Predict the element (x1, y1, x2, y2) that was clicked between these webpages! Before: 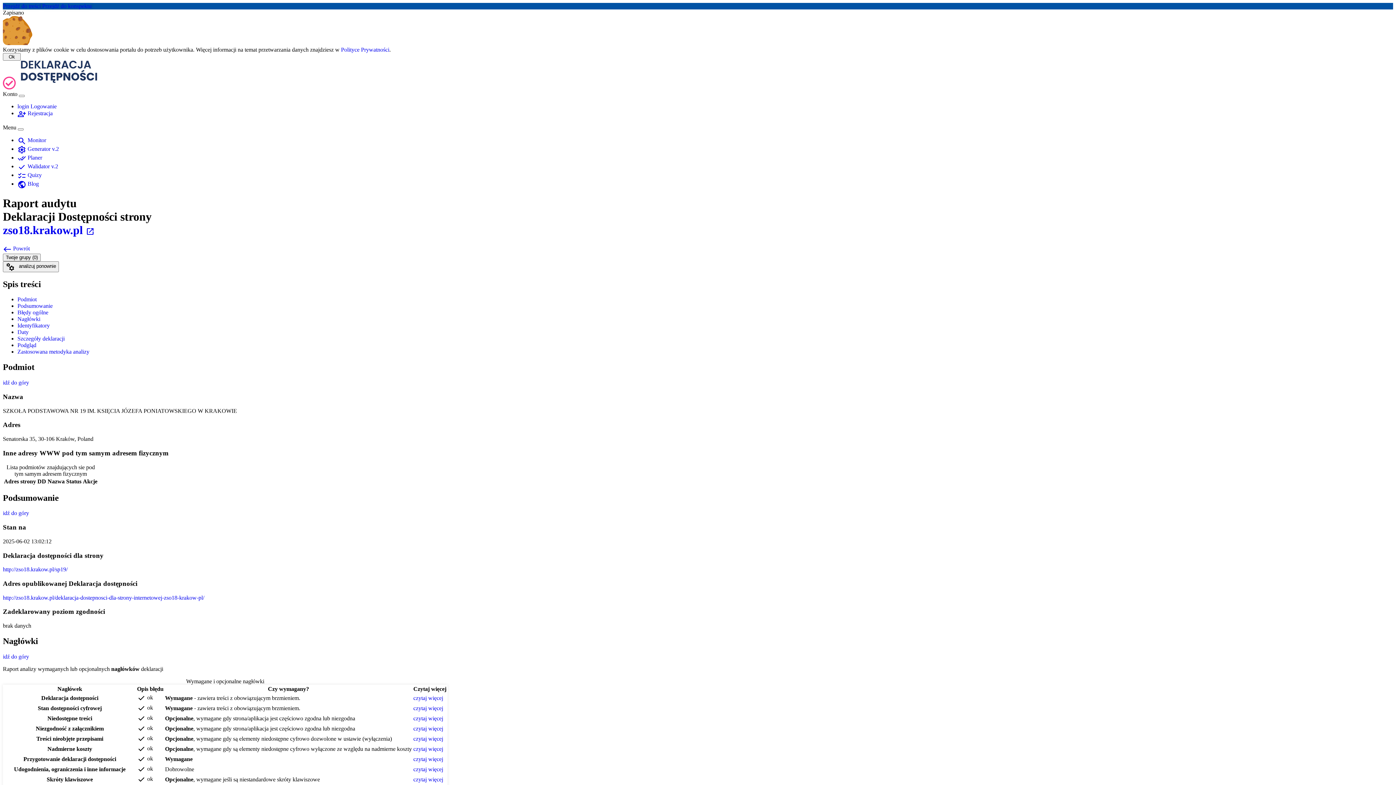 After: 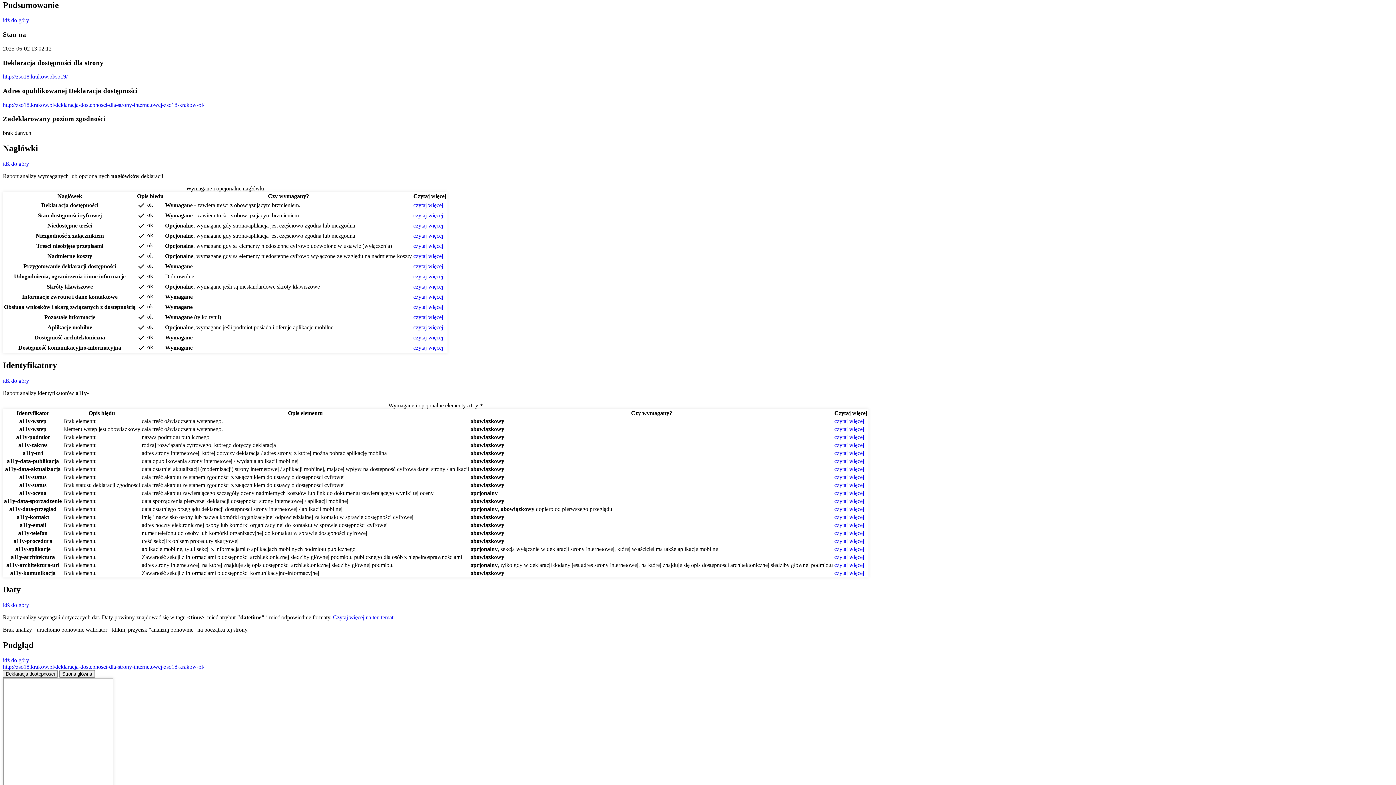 Action: bbox: (17, 303, 52, 309) label: Podsumowanie